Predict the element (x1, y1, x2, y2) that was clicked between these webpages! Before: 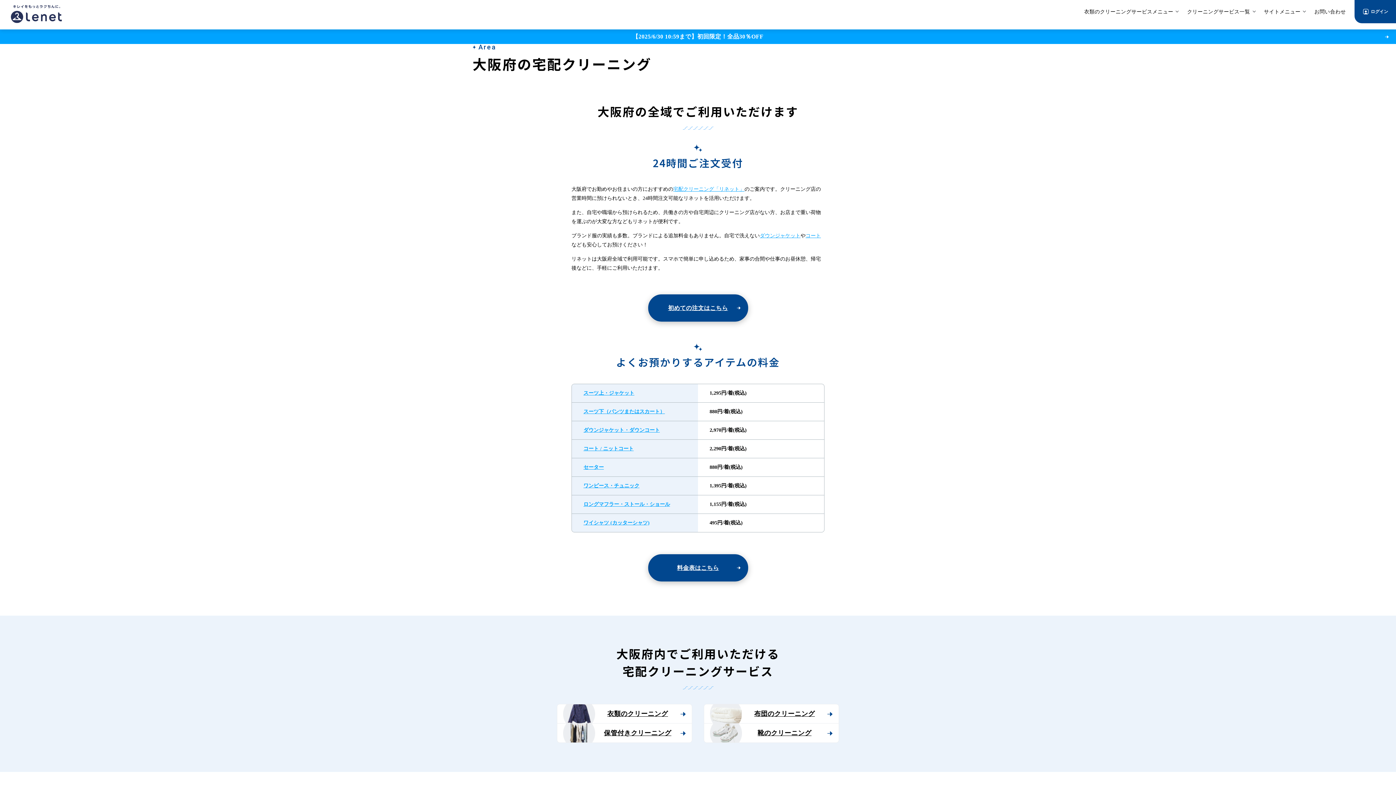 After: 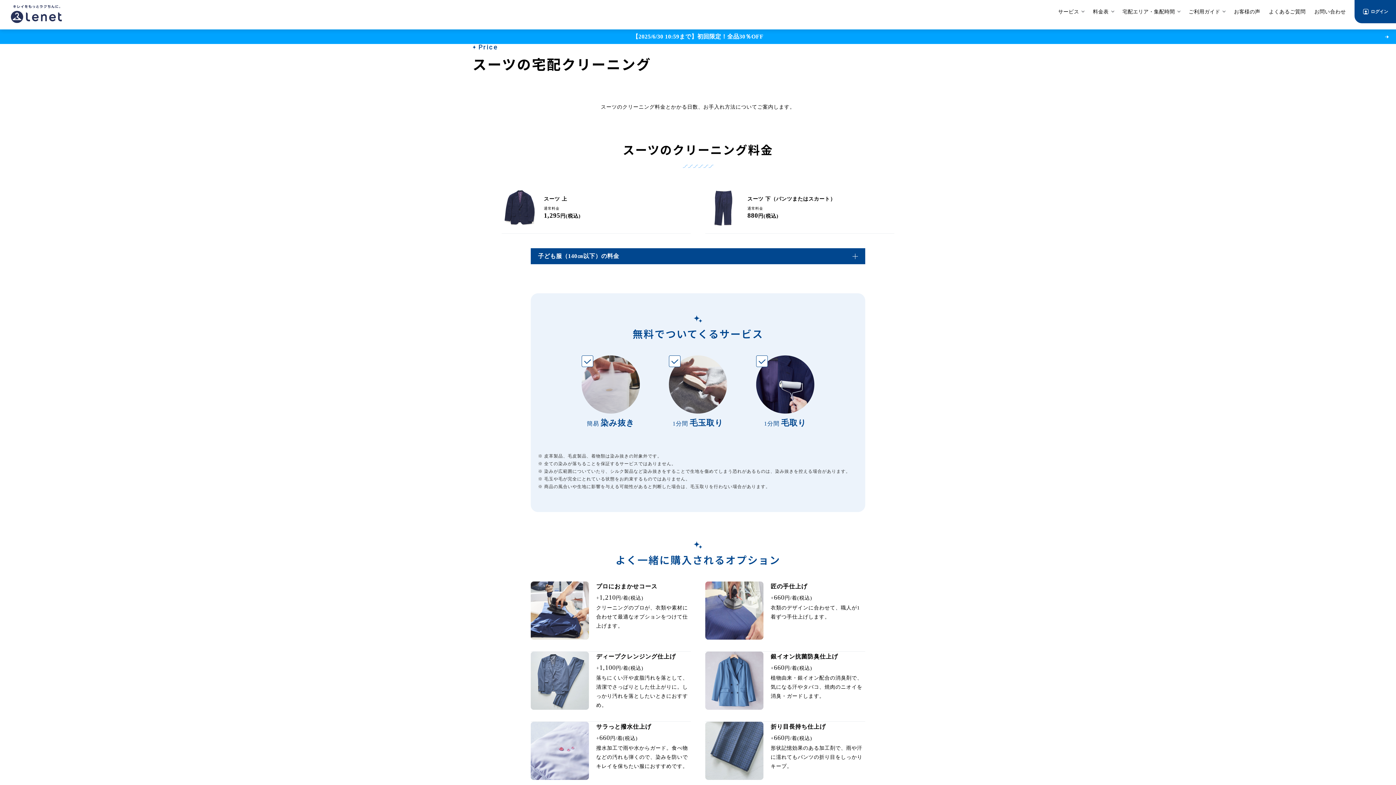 Action: bbox: (583, 409, 665, 414) label: スーツ下（パンツまたはスカート）